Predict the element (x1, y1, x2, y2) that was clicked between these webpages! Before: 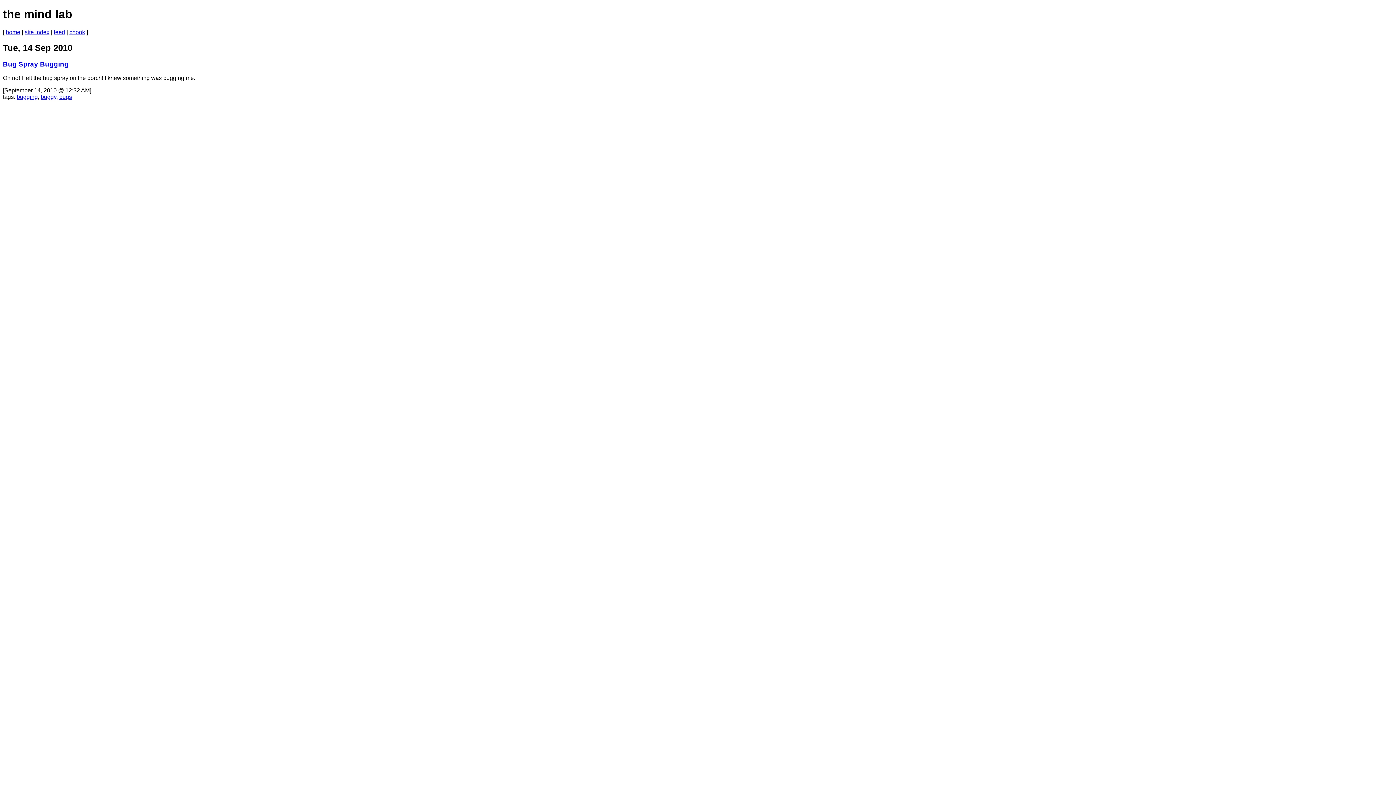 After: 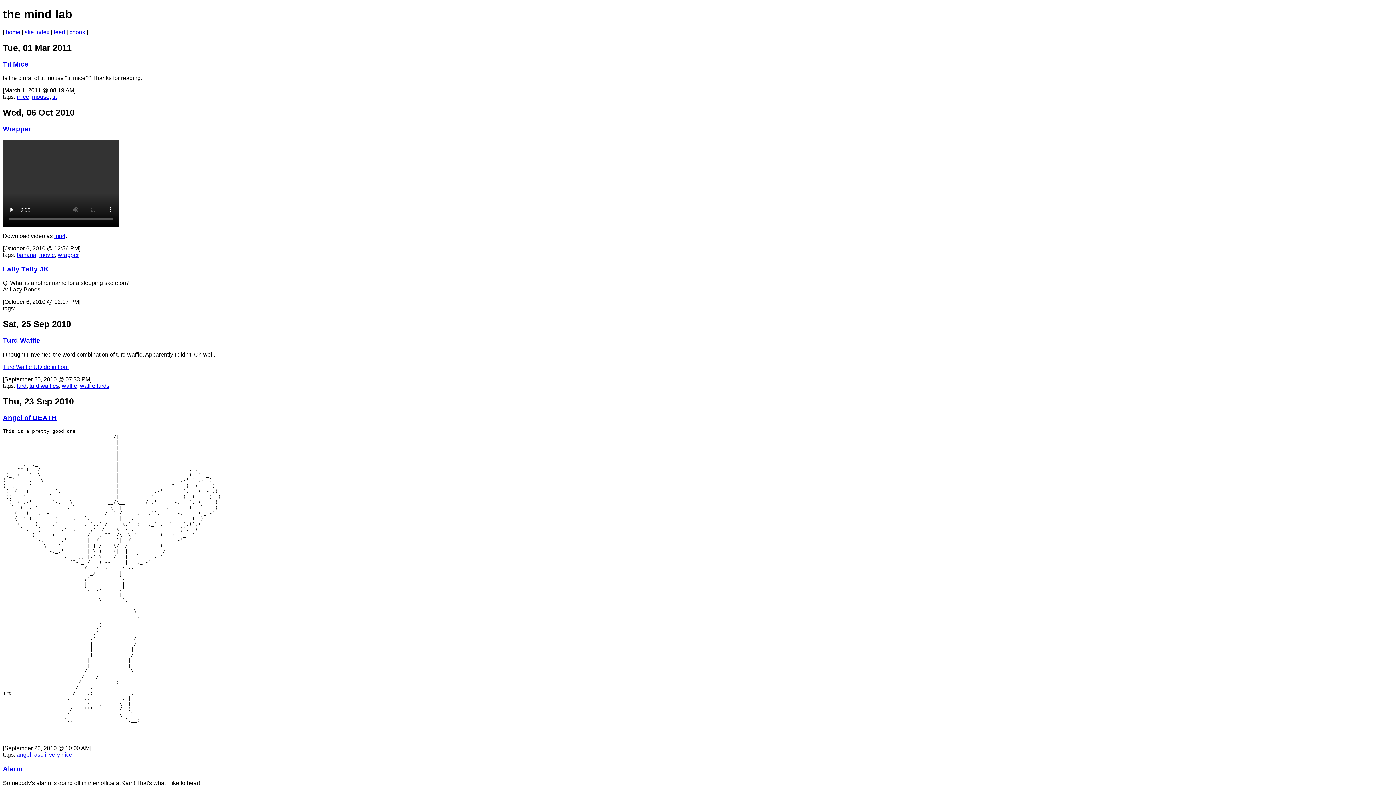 Action: bbox: (5, 29, 20, 35) label: home